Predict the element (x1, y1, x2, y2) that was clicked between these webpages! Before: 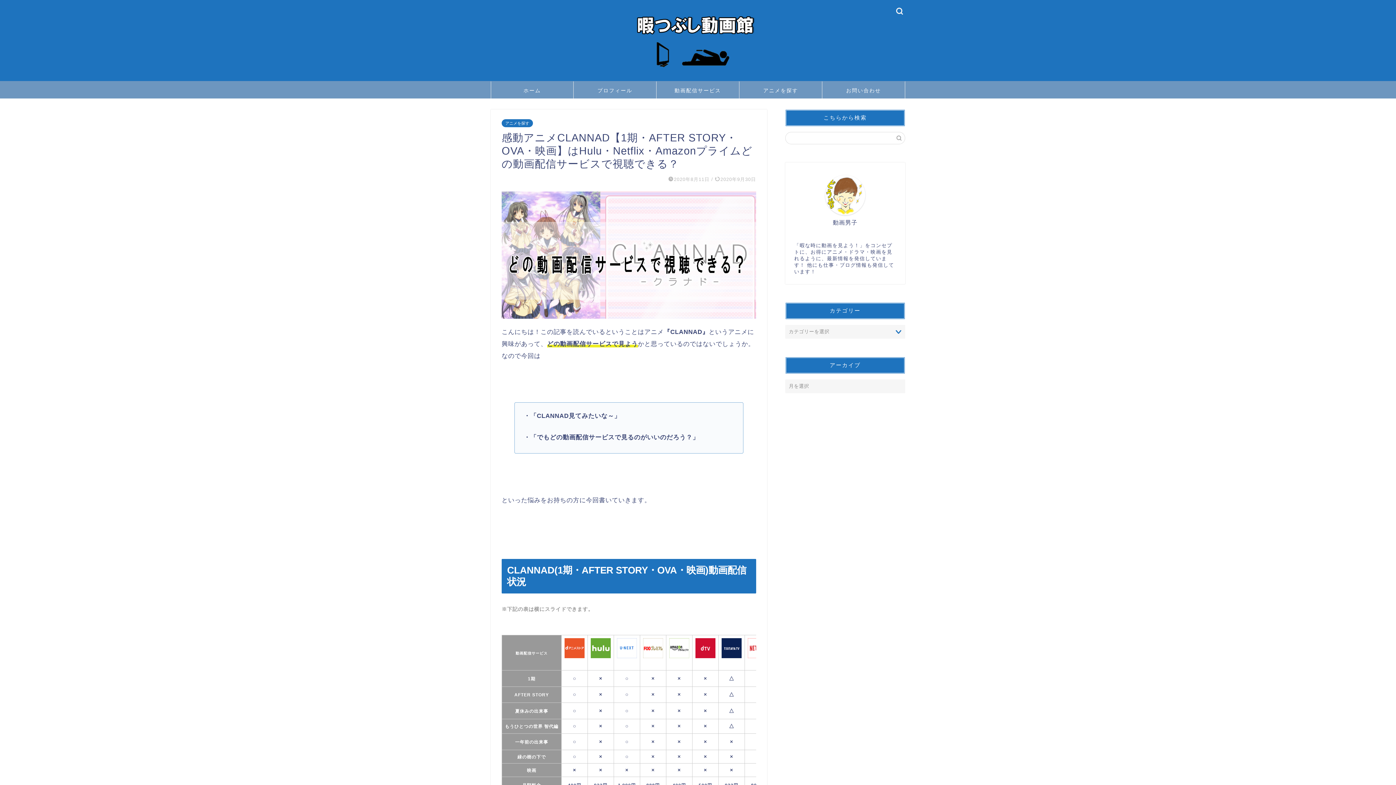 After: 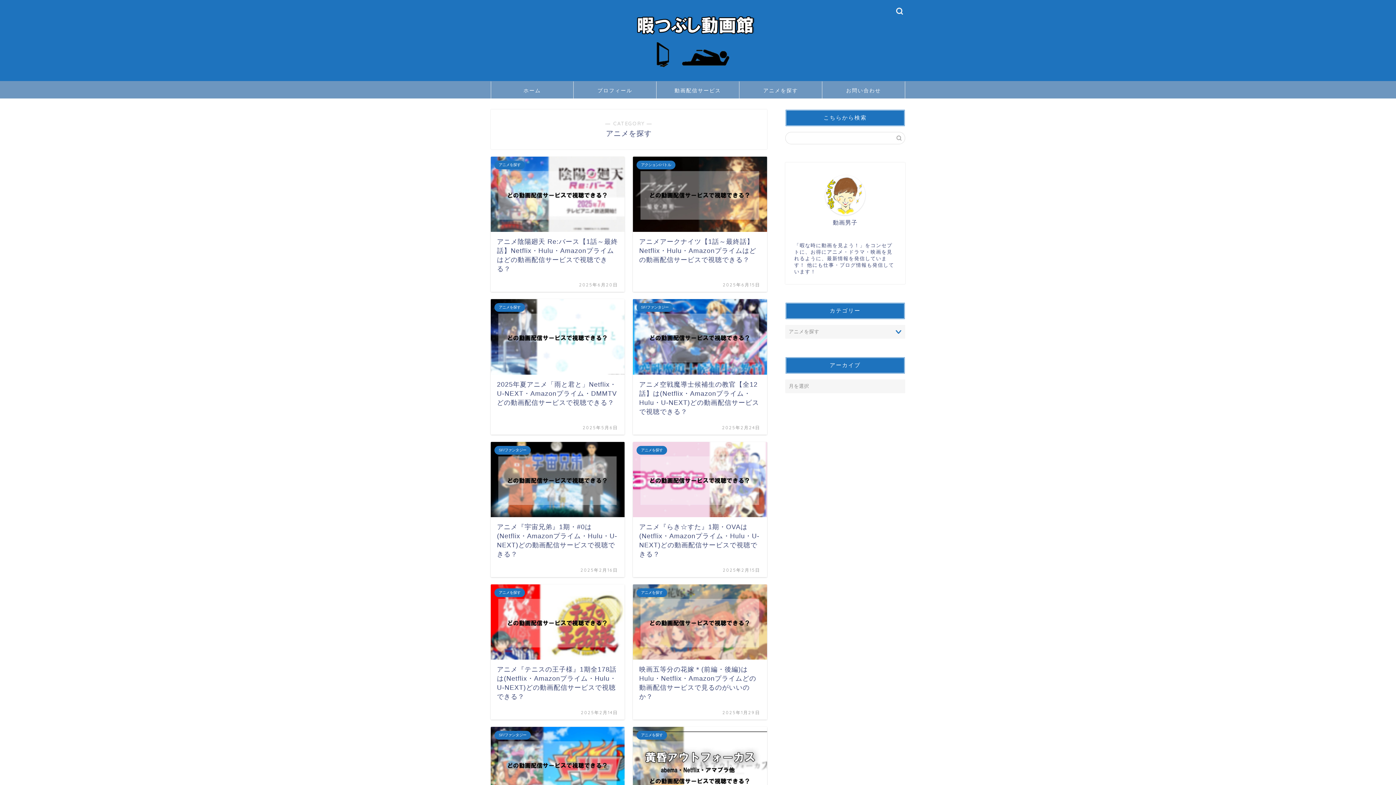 Action: label: アニメを探す bbox: (501, 119, 533, 127)